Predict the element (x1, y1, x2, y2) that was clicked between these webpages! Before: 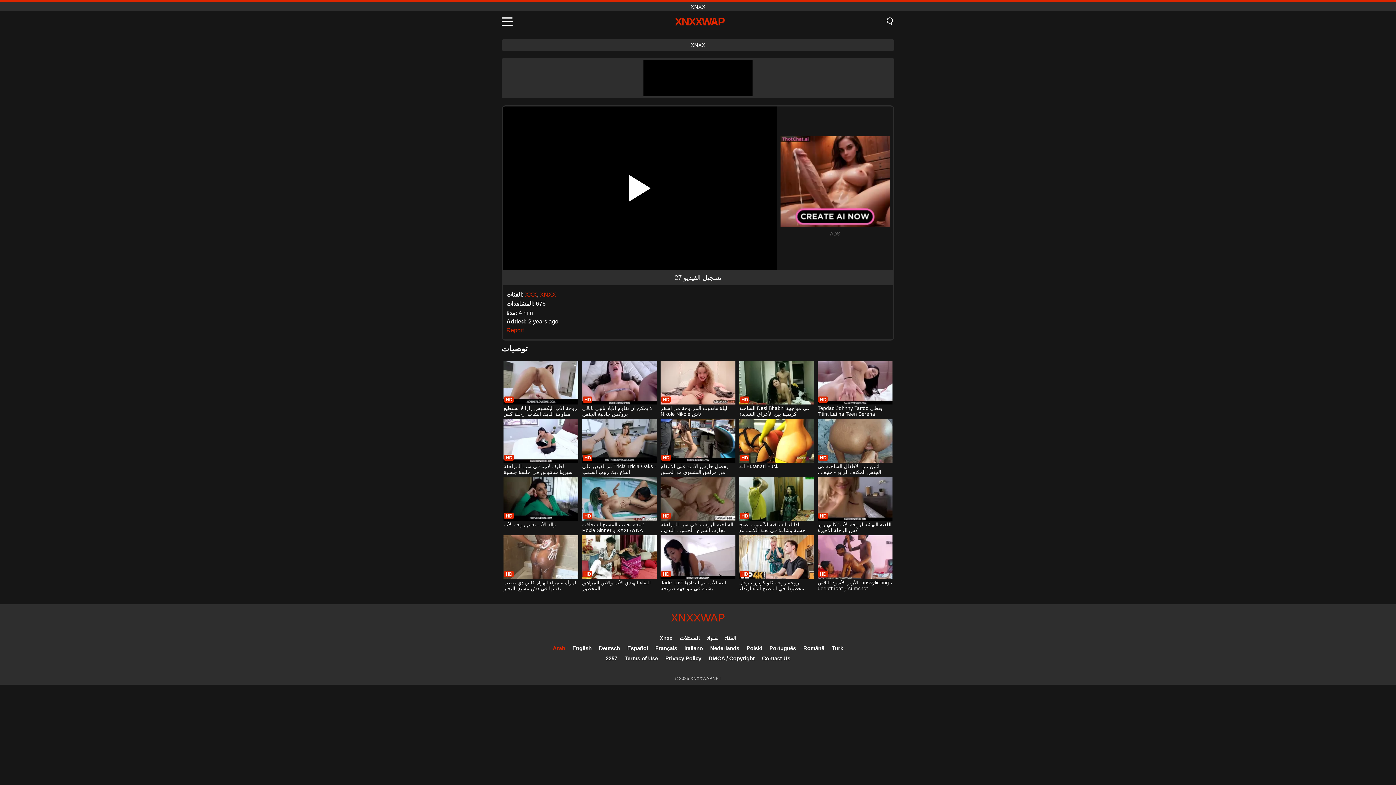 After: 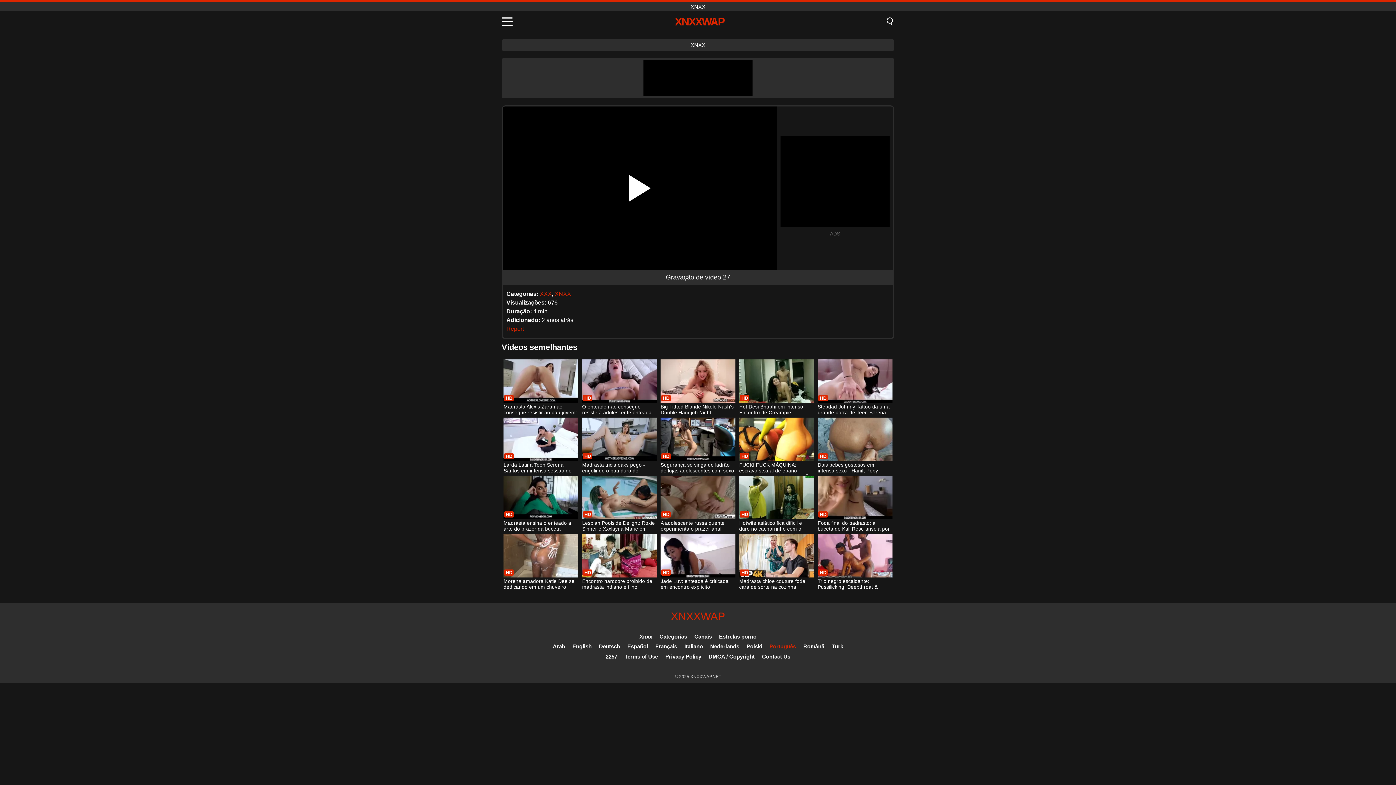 Action: bbox: (769, 645, 796, 651) label: Português